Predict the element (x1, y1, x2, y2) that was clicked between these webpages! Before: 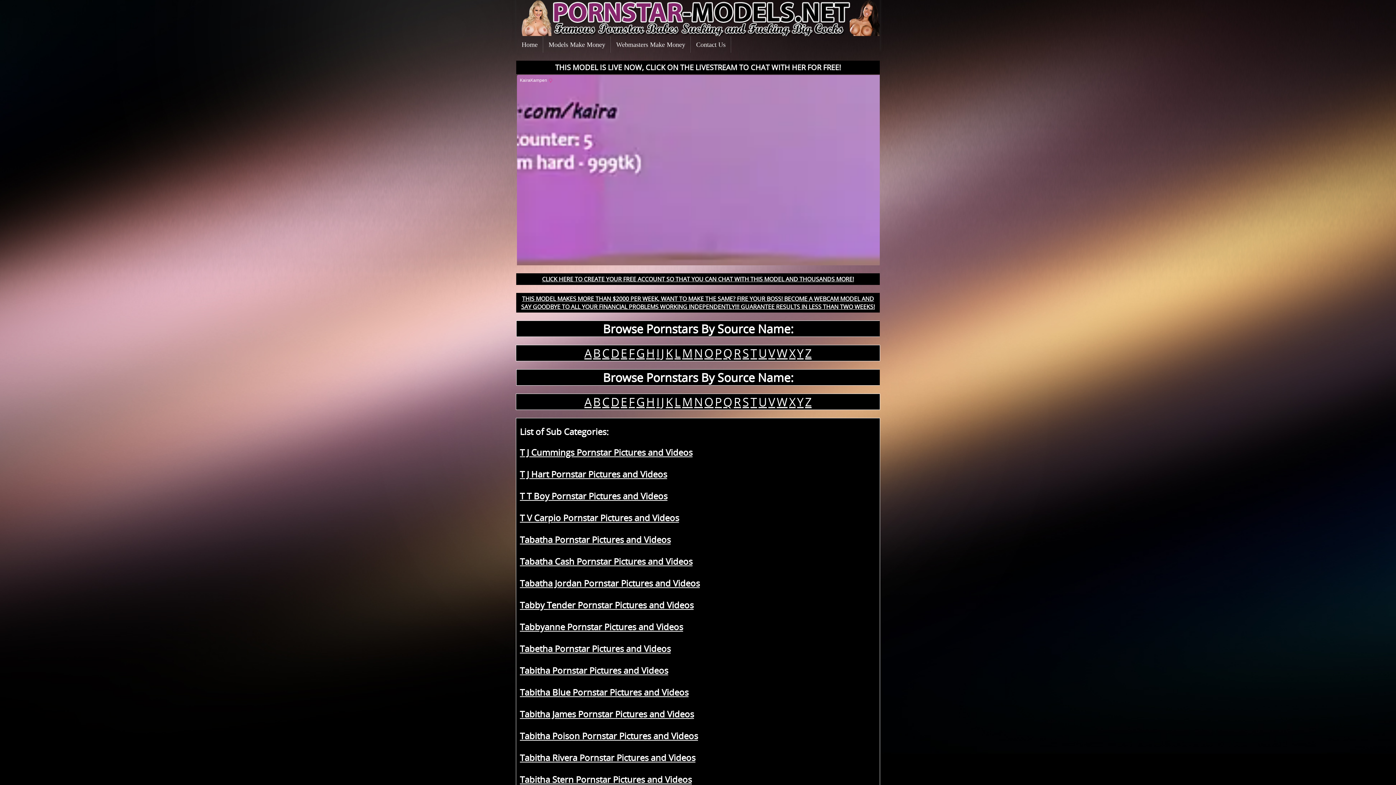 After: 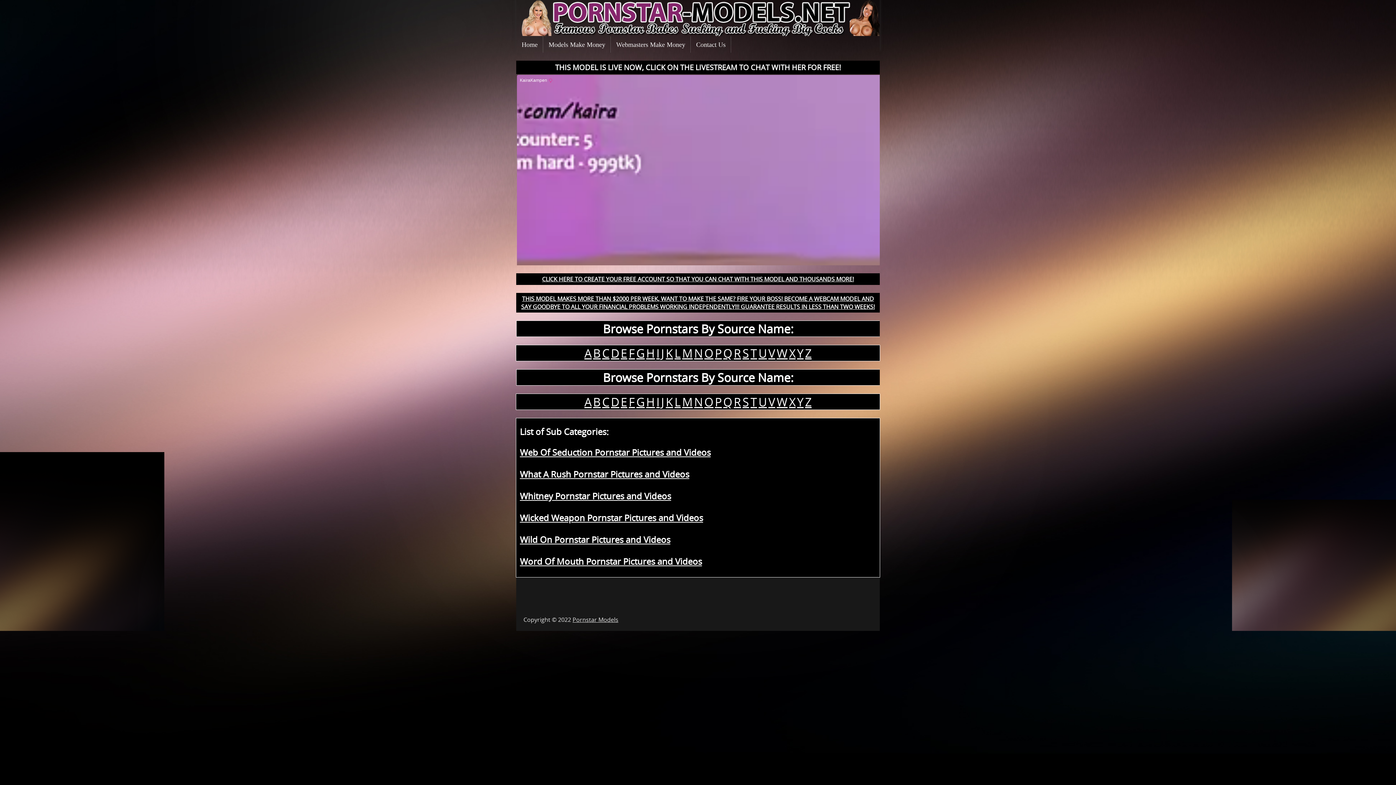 Action: bbox: (776, 394, 787, 409) label: W